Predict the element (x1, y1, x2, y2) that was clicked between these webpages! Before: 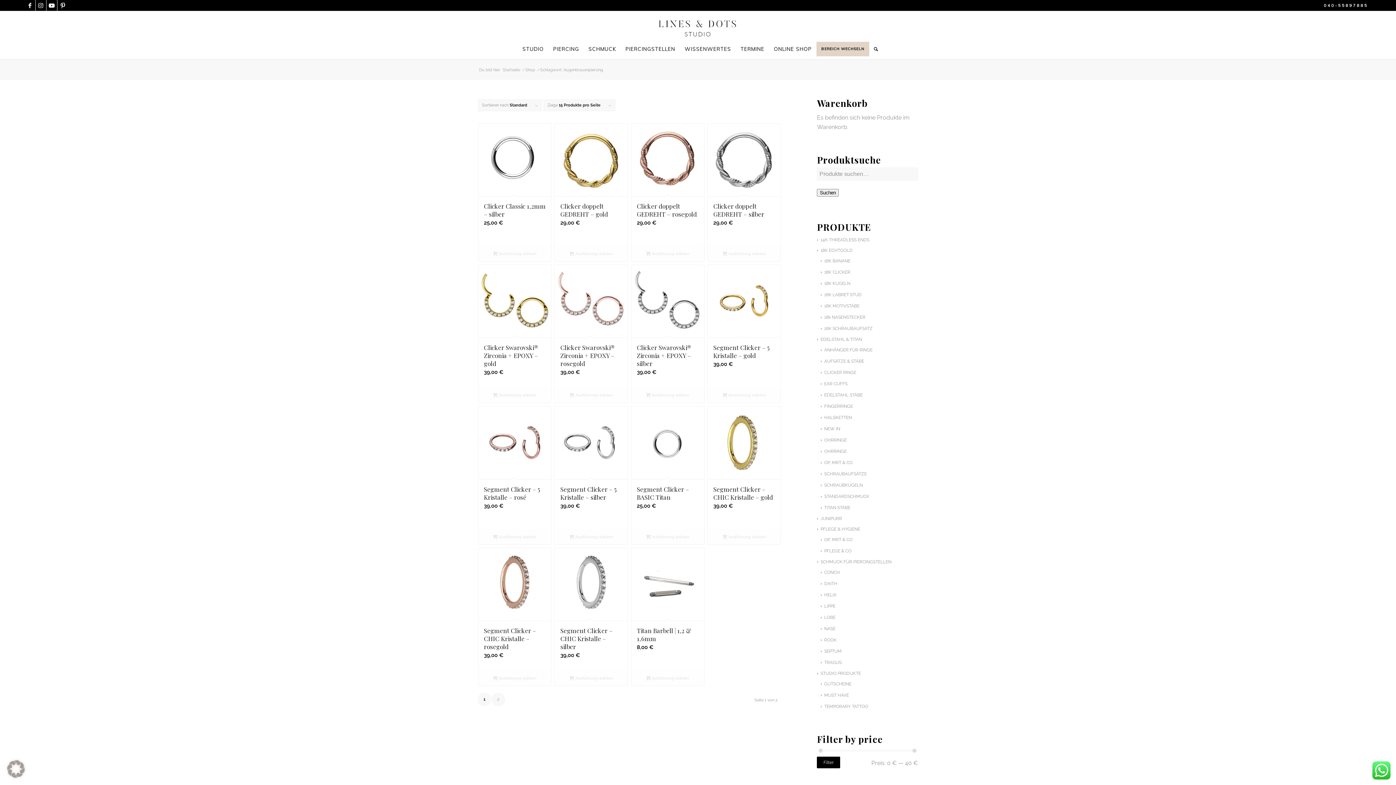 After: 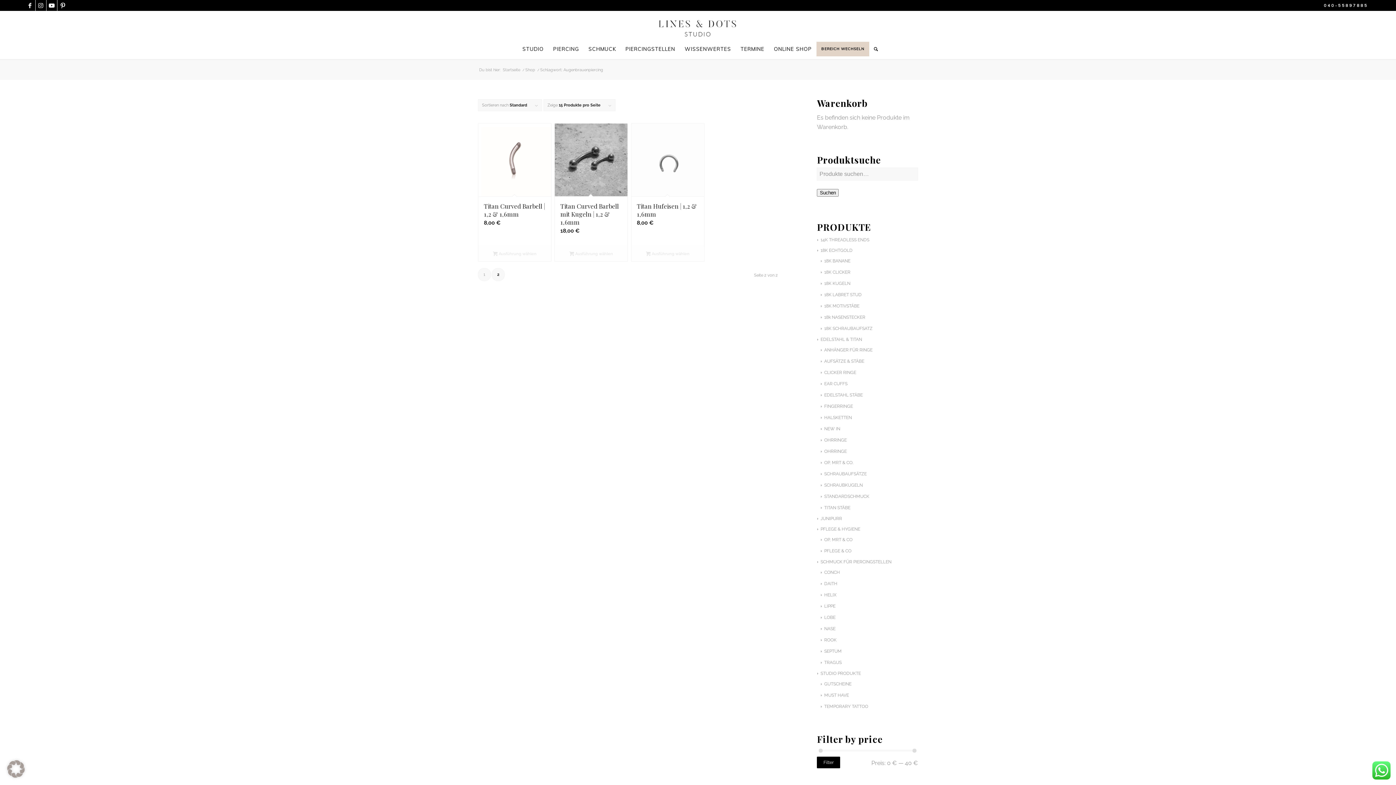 Action: bbox: (492, 693, 504, 706) label: 2